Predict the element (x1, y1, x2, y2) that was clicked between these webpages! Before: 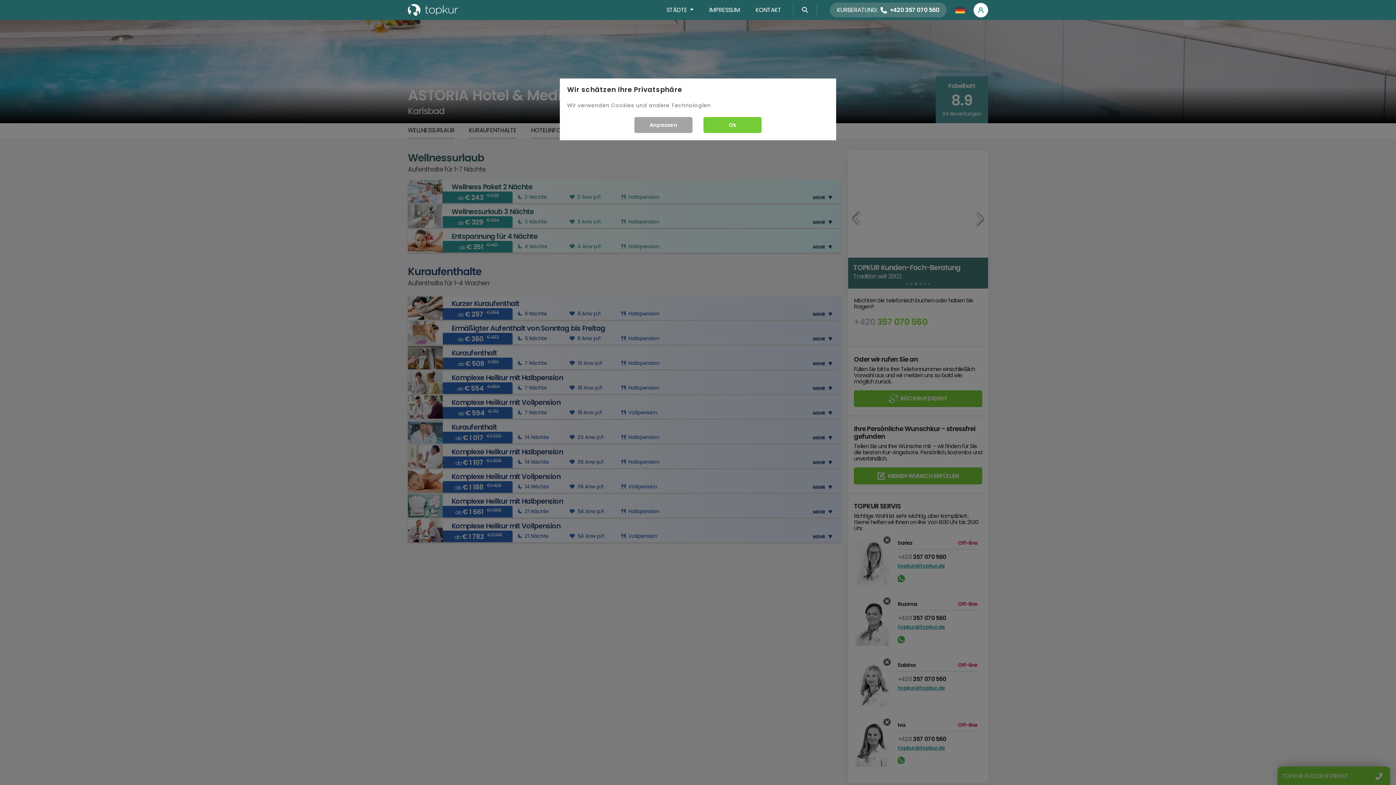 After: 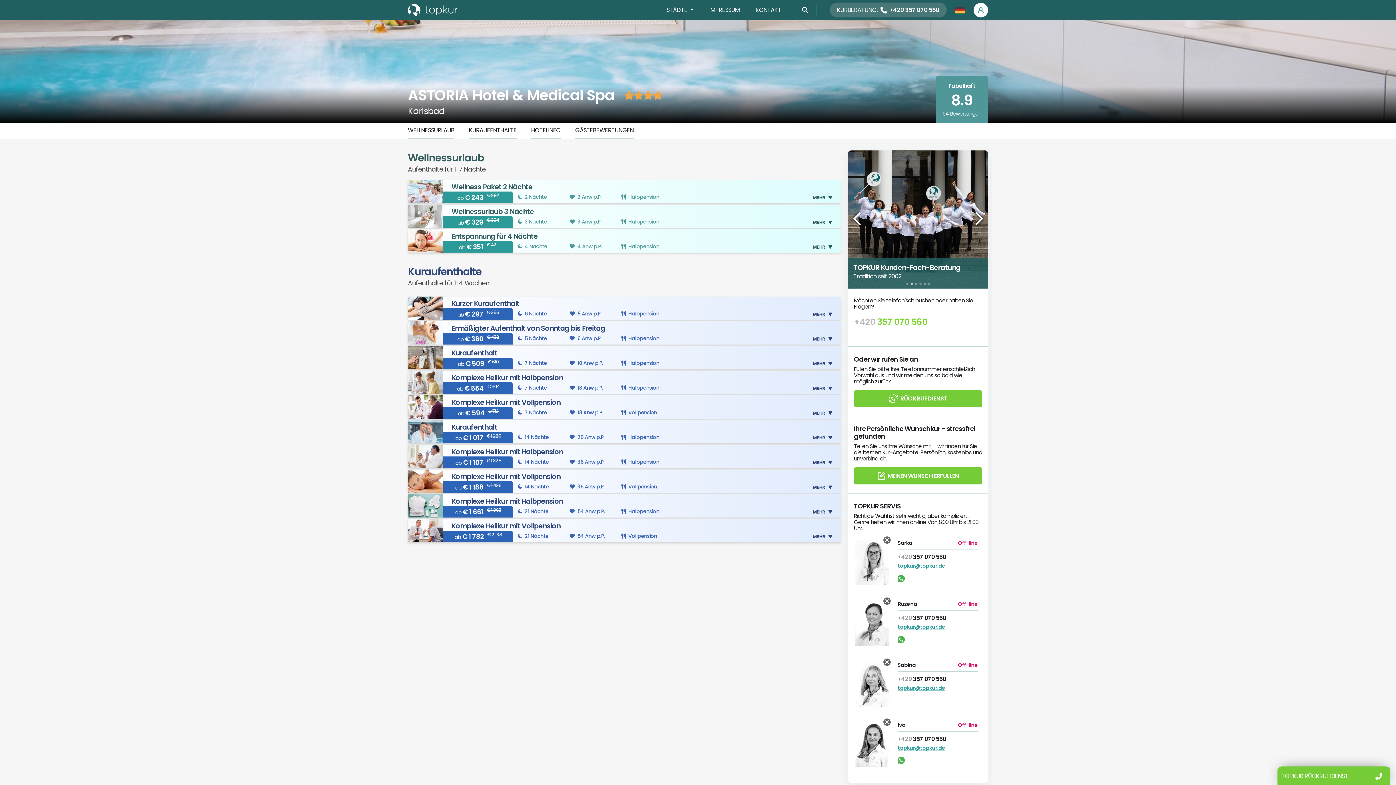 Action: bbox: (703, 117, 761, 133) label: Ok